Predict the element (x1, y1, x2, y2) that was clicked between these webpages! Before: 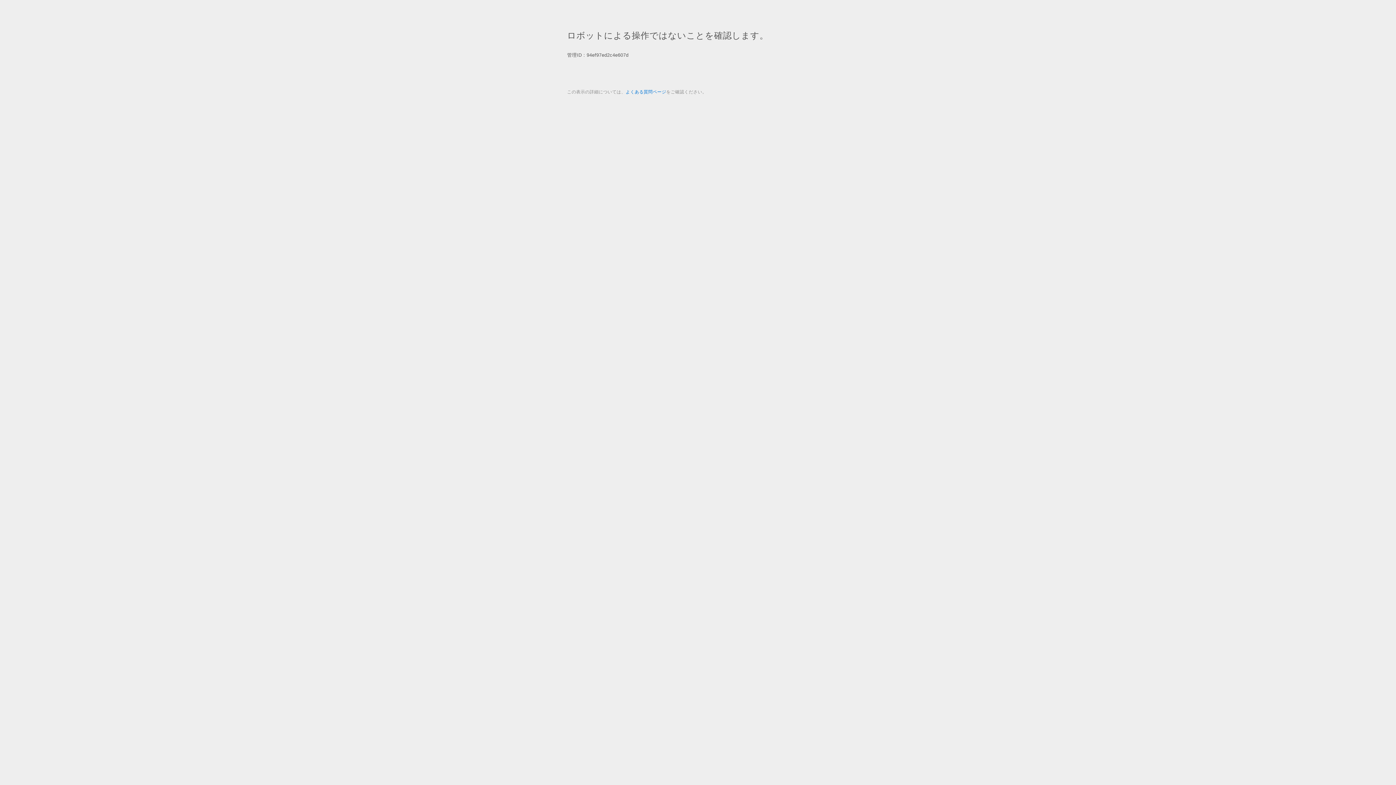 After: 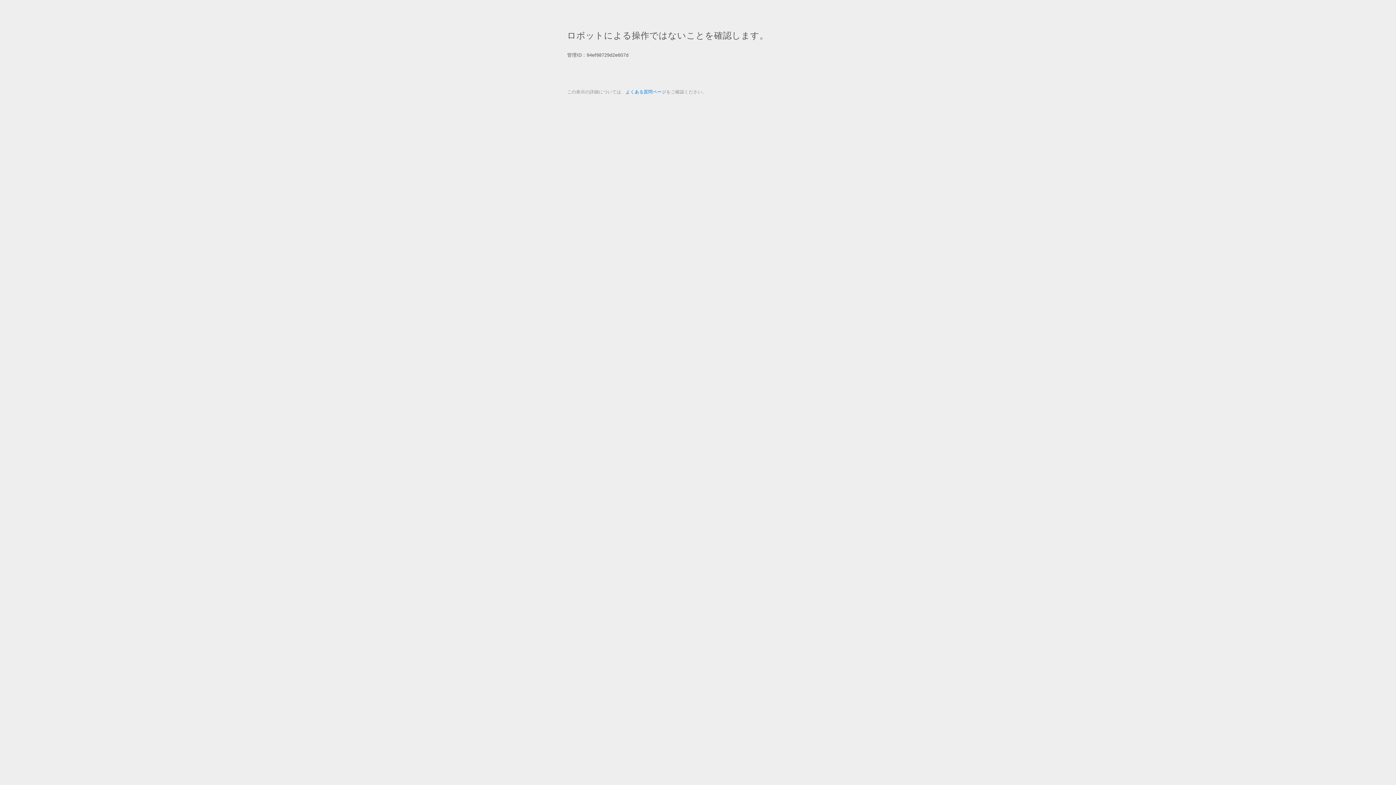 Action: bbox: (625, 89, 666, 94) label: よくある質問ページ